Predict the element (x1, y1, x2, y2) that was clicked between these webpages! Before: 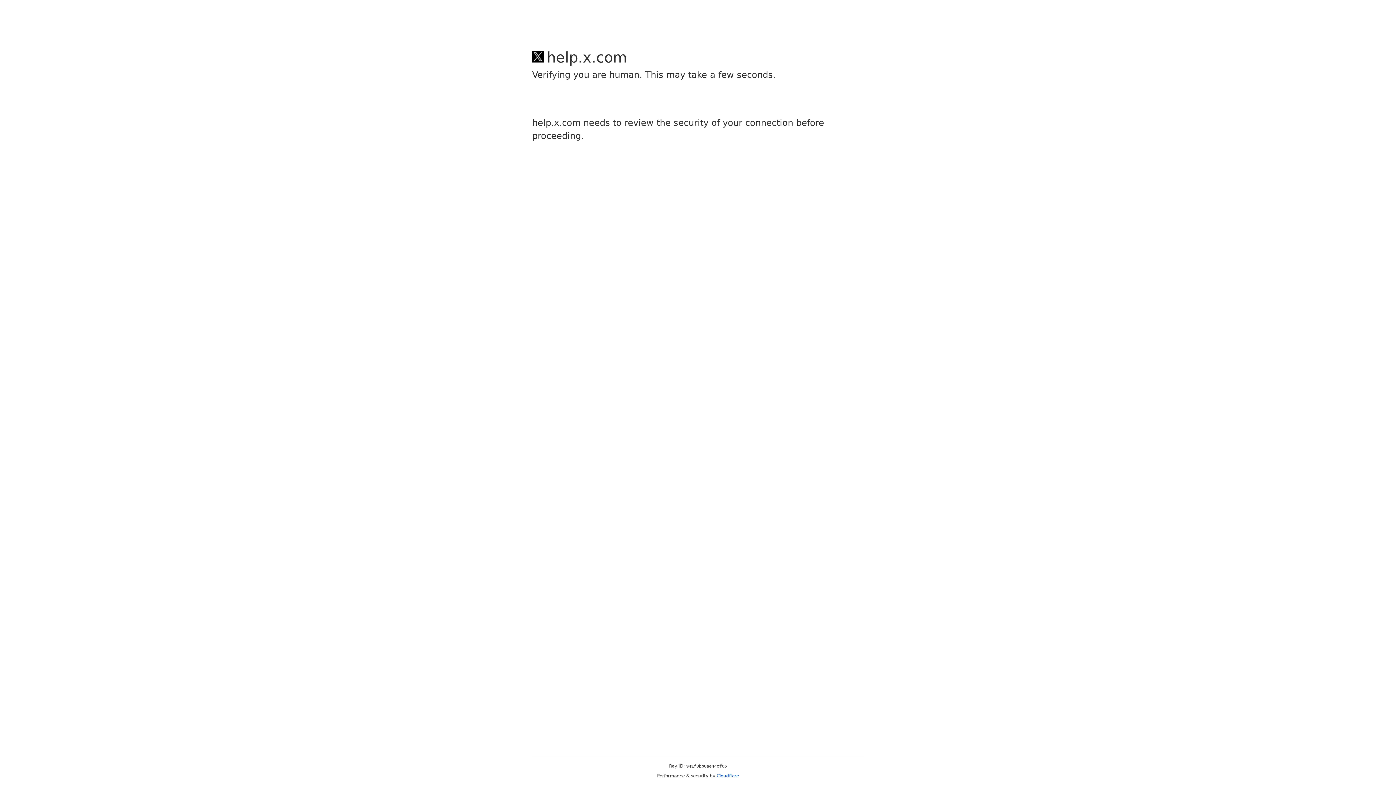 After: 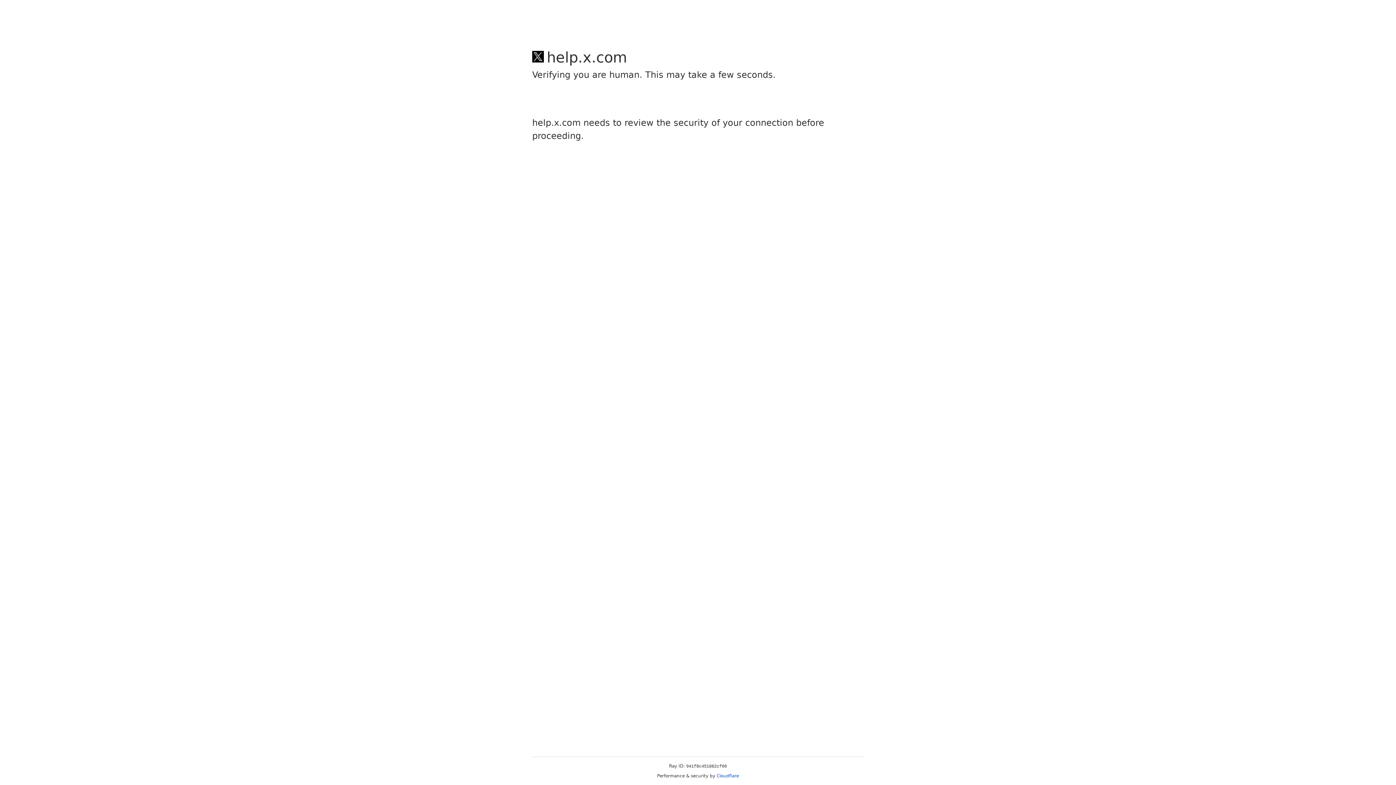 Action: label: Cloudflare bbox: (716, 773, 739, 778)